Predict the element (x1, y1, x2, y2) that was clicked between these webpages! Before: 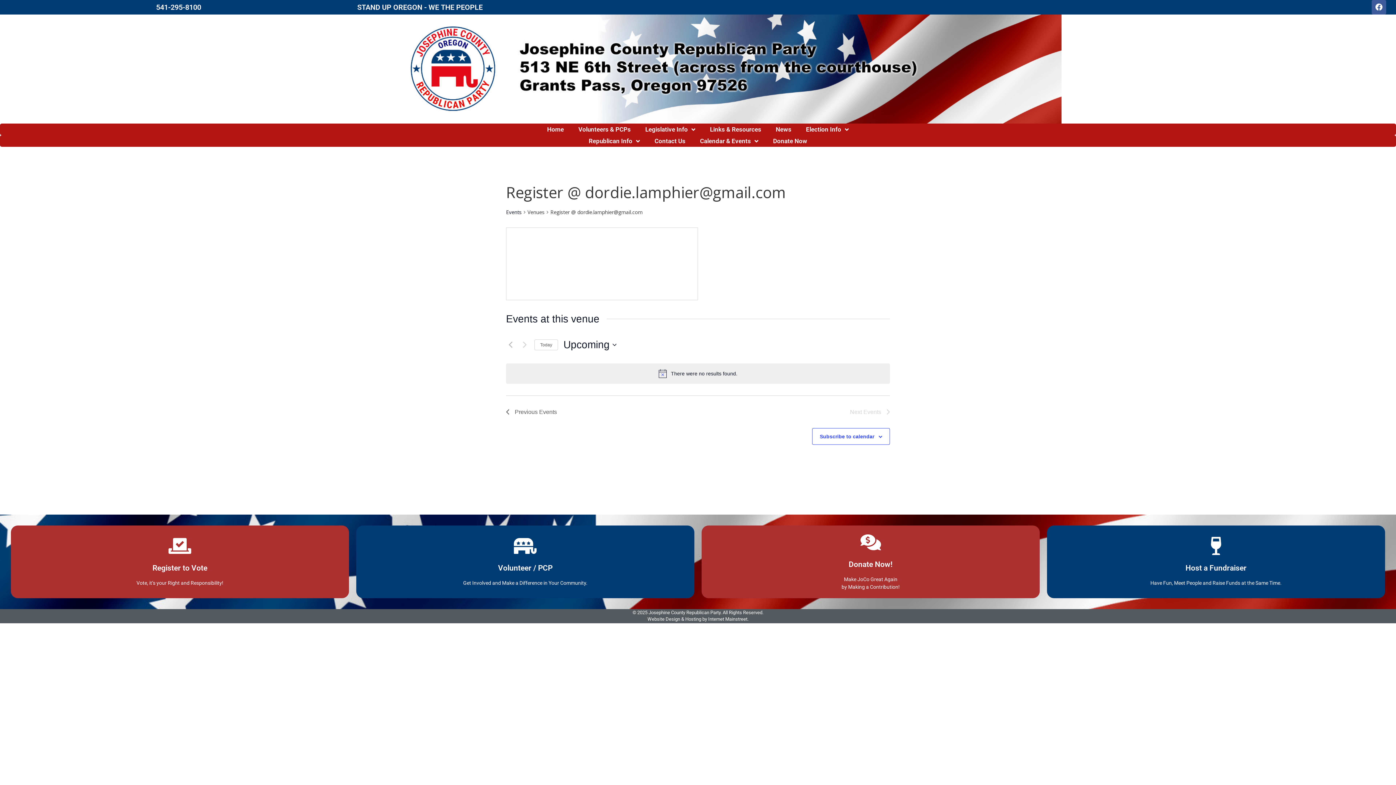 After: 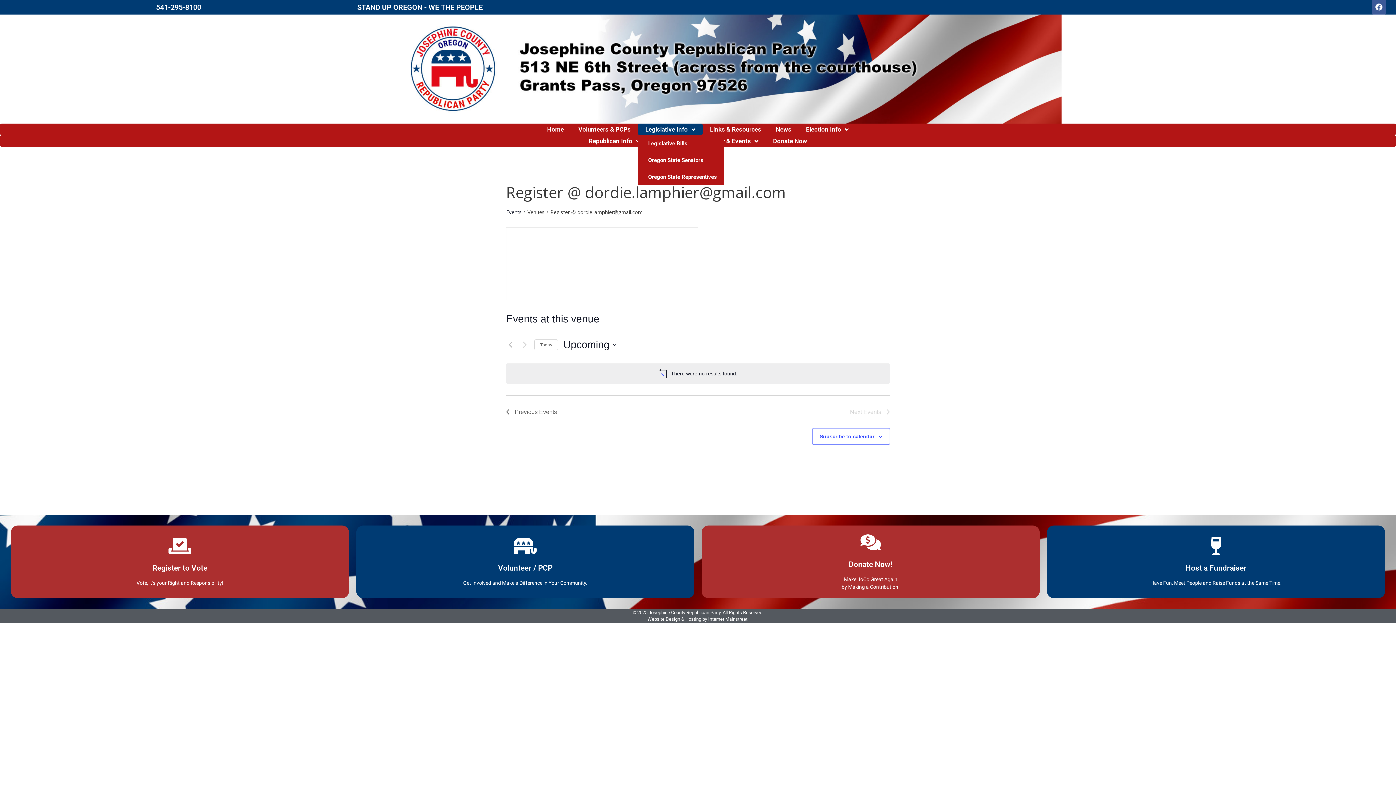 Action: bbox: (638, 123, 702, 135) label: Legislative Info